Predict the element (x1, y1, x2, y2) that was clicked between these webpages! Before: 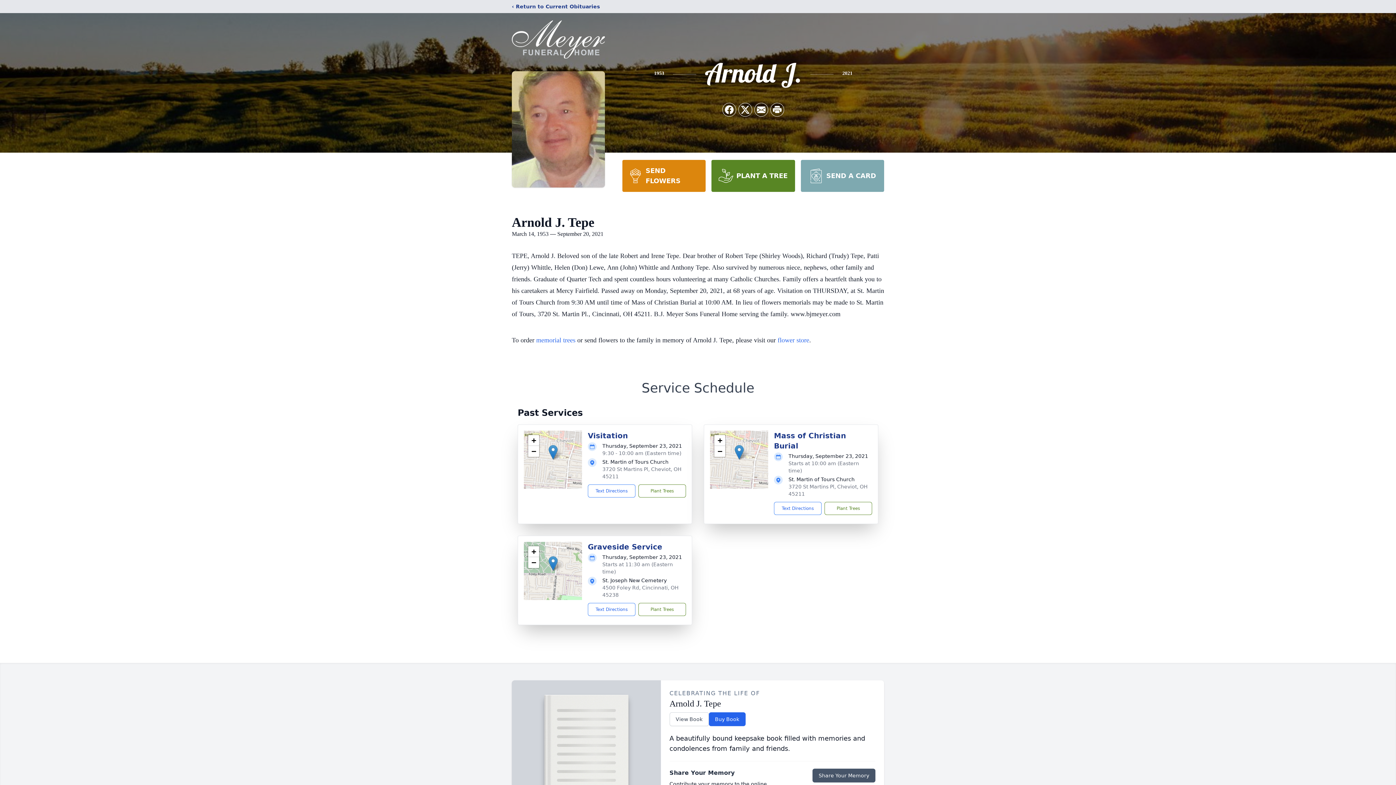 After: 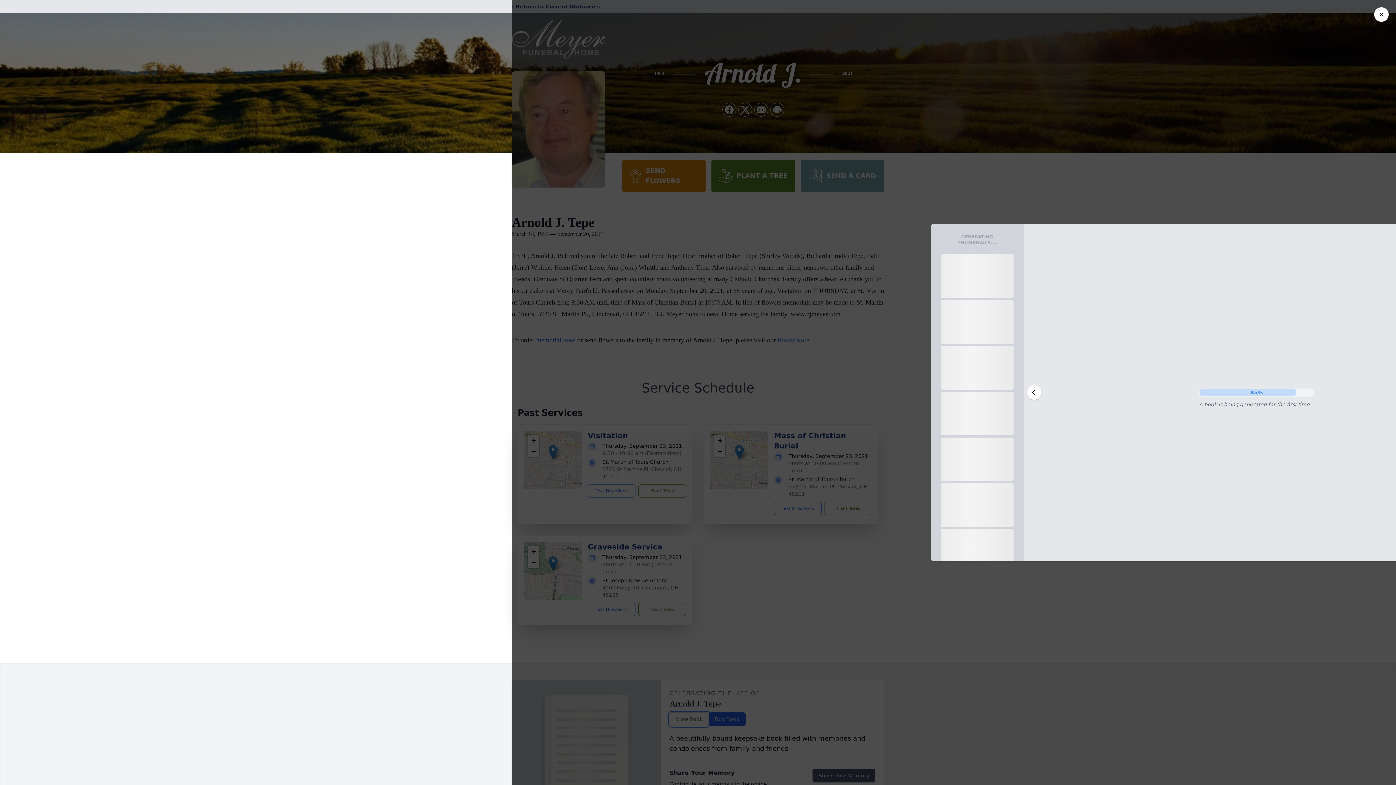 Action: bbox: (669, 712, 708, 726) label: View Book